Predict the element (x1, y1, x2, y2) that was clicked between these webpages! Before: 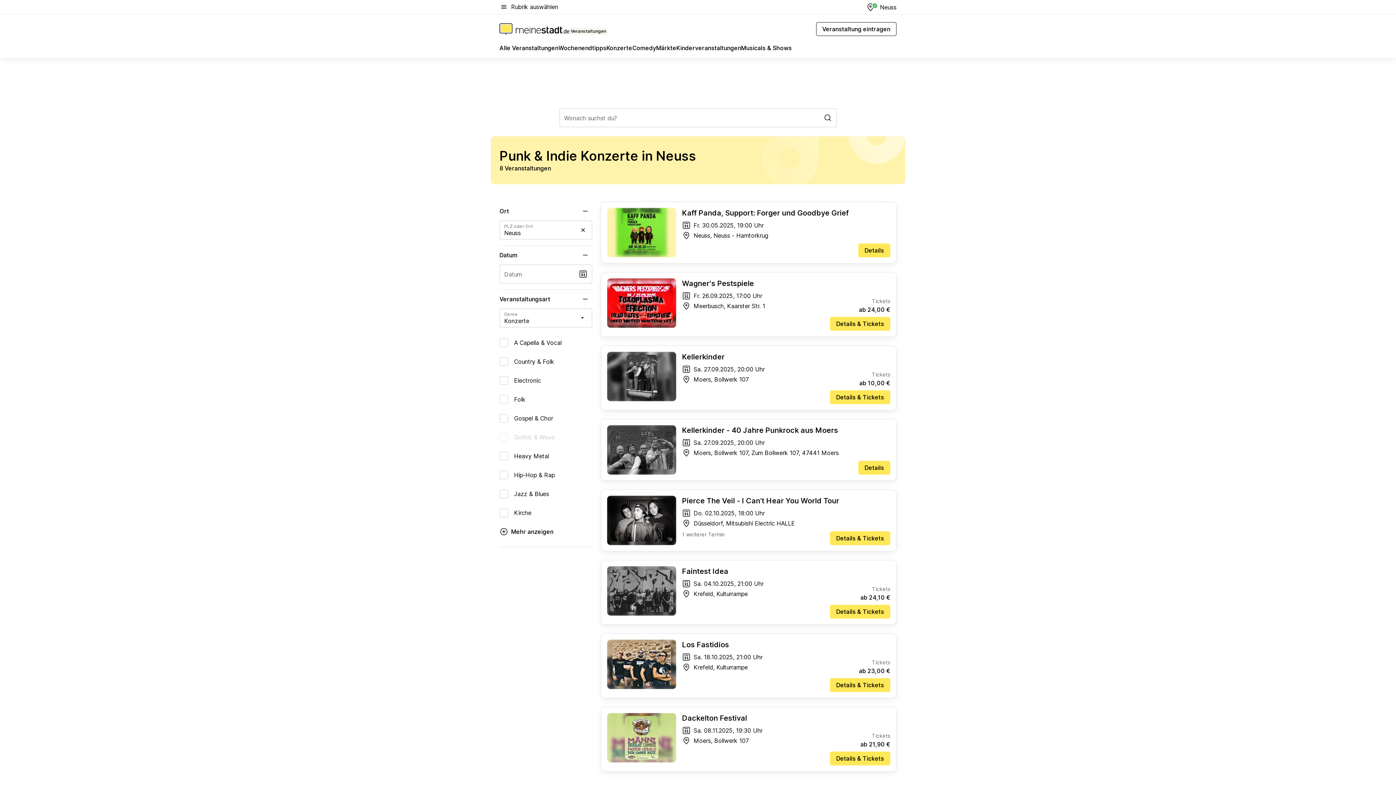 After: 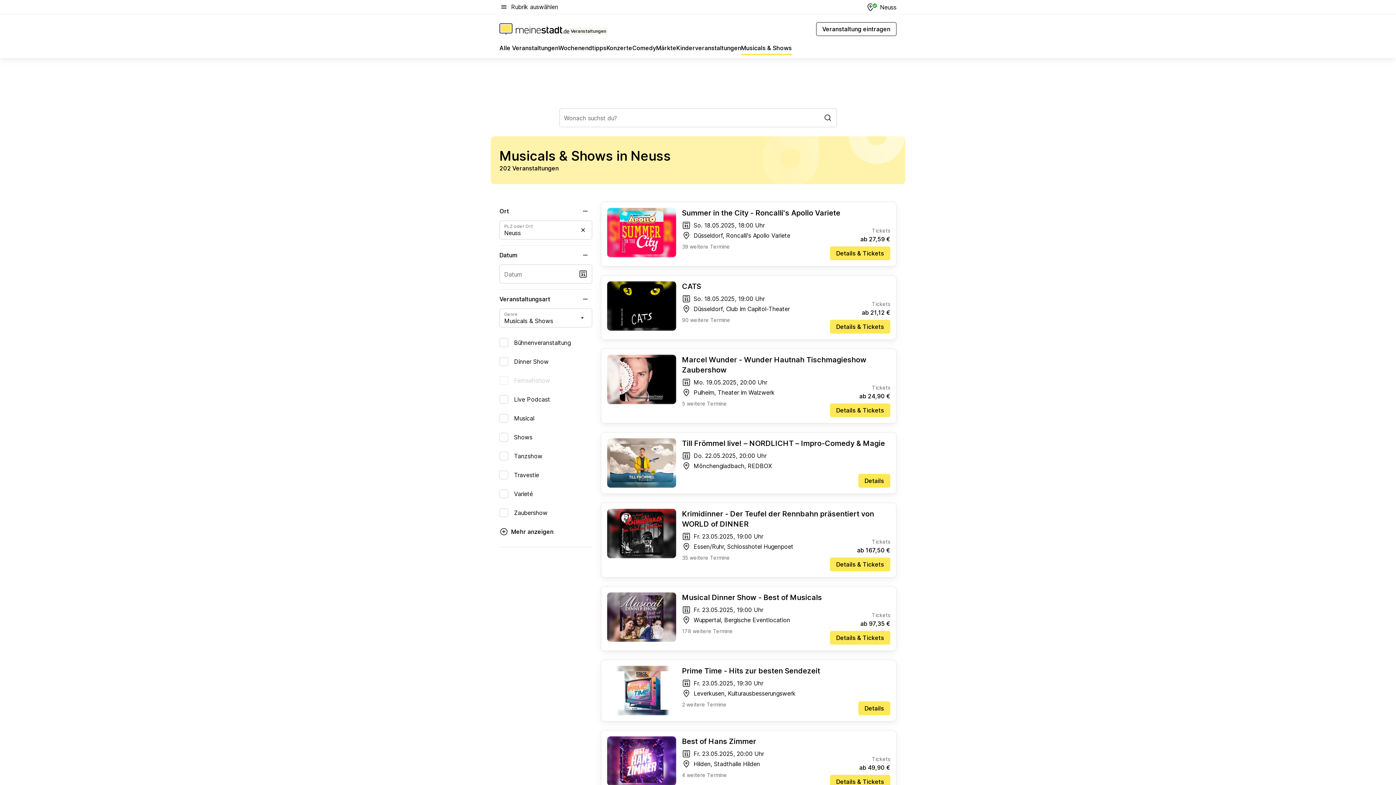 Action: label: Musicals & Shows bbox: (741, 43, 792, 55)